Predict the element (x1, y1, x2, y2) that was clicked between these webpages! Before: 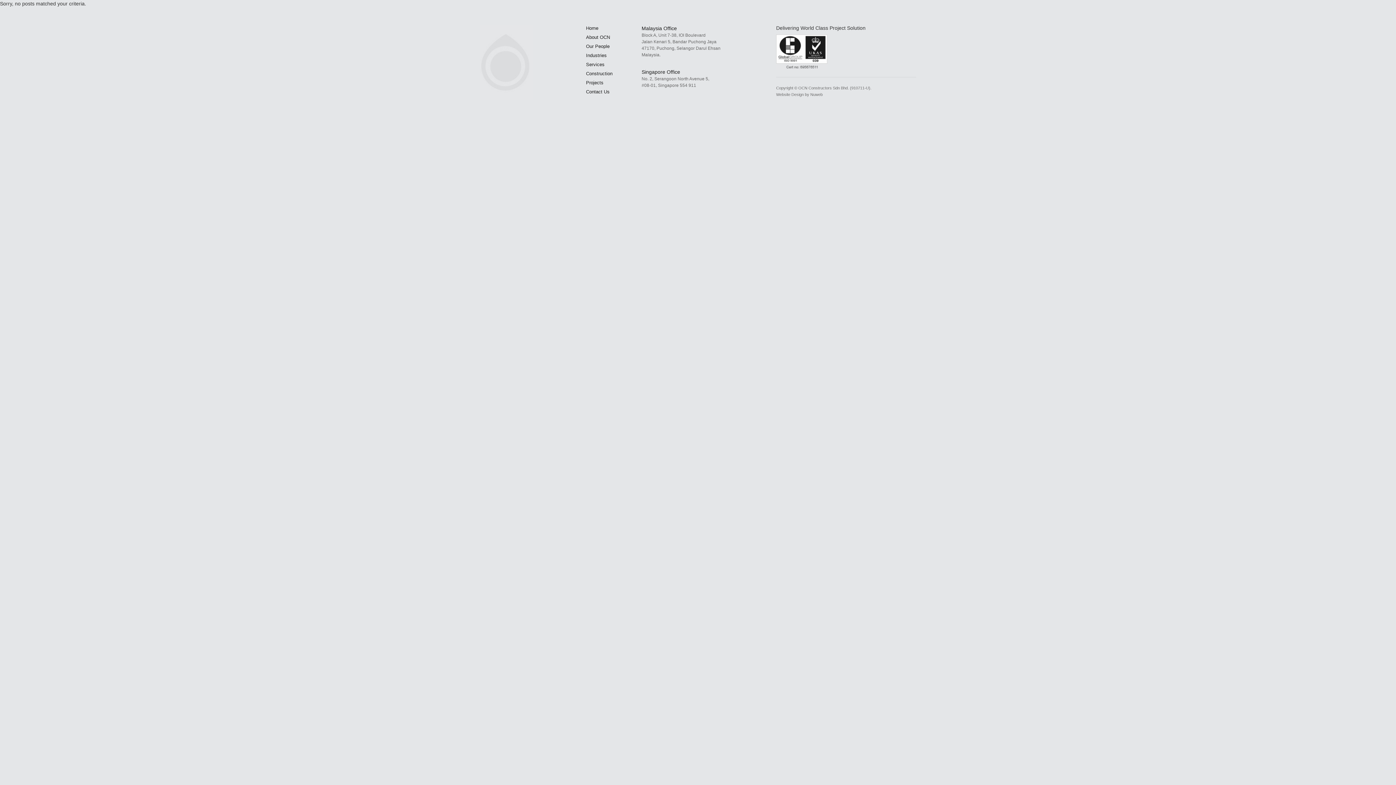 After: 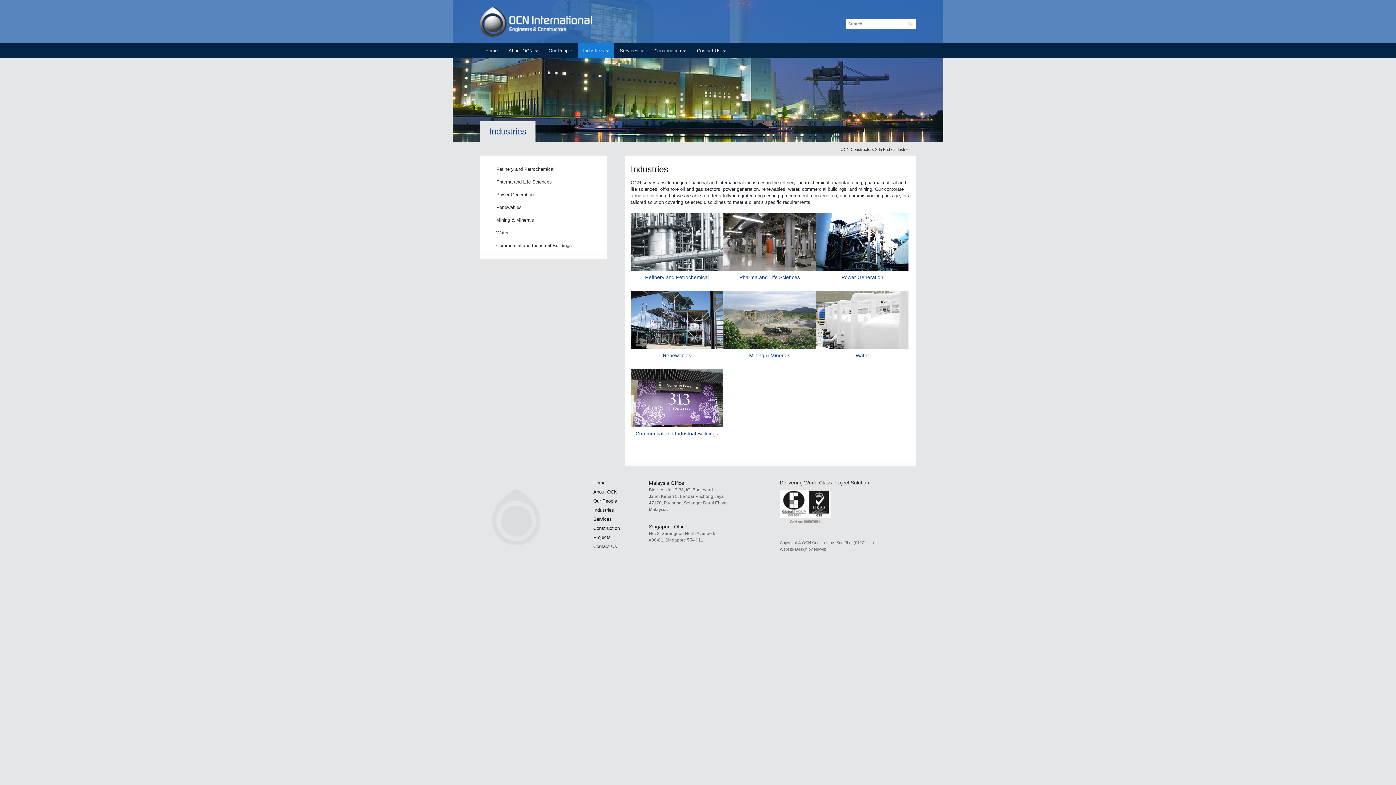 Action: label: Industries bbox: (586, 52, 606, 58)